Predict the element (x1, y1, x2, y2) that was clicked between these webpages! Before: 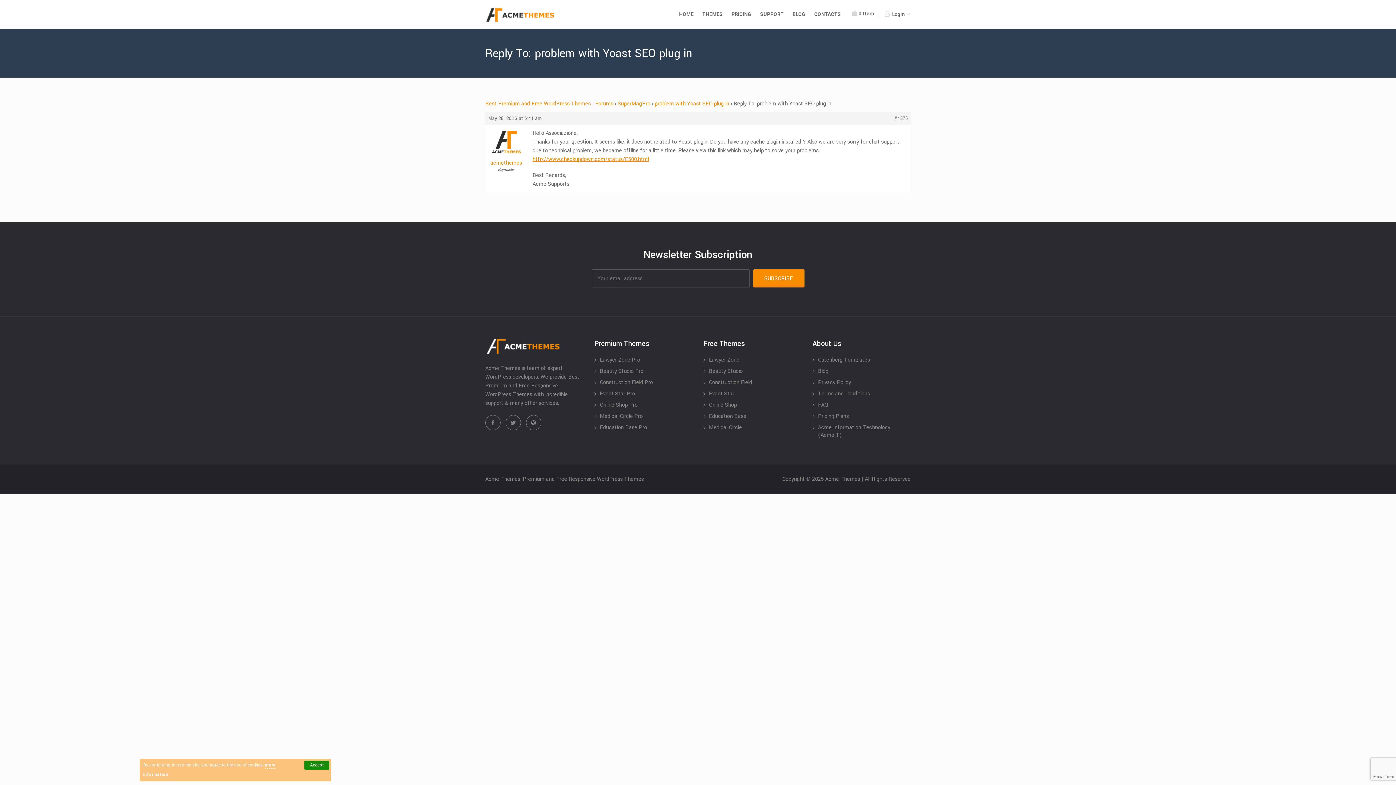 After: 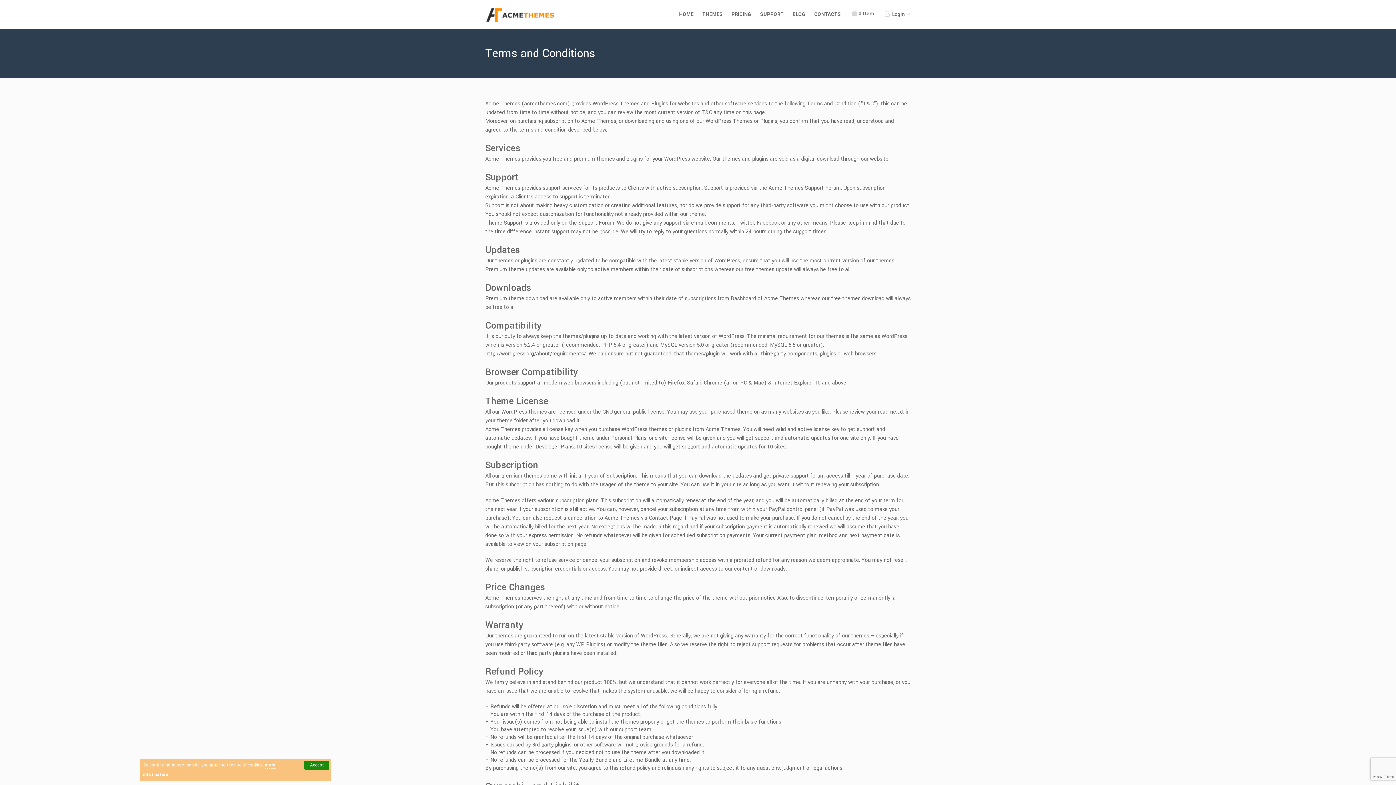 Action: label: Terms and Conditions bbox: (812, 390, 910, 397)